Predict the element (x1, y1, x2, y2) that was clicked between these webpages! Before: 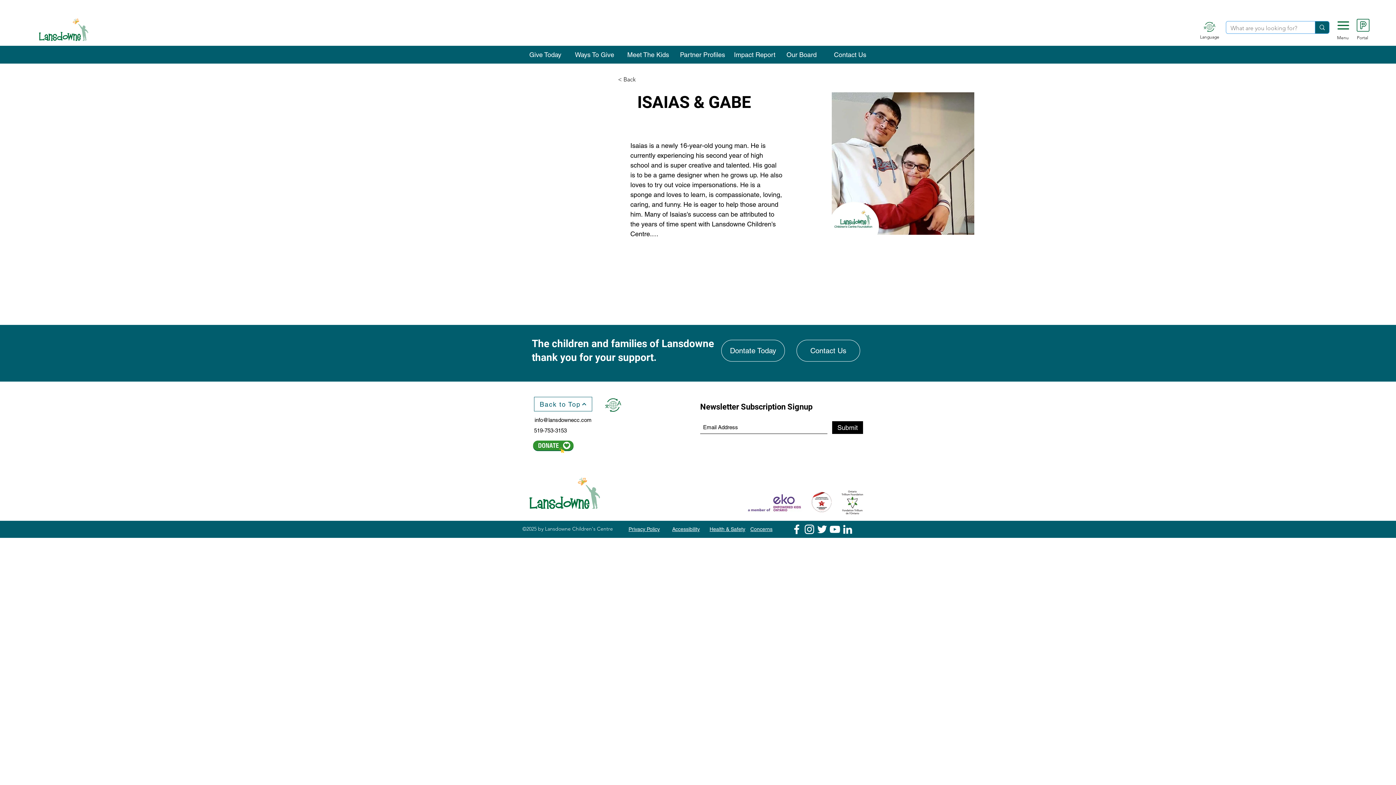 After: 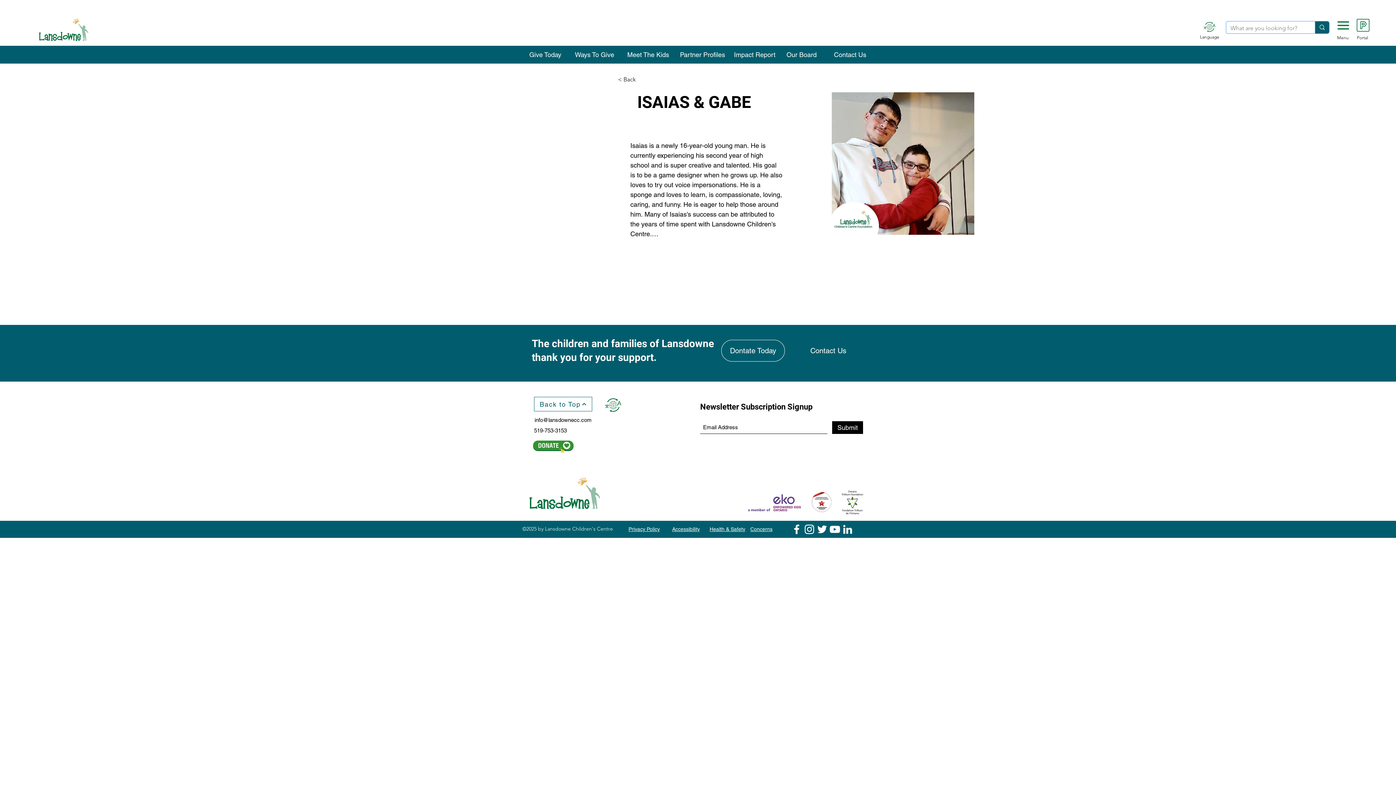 Action: label: Contact Us bbox: (796, 340, 860, 361)